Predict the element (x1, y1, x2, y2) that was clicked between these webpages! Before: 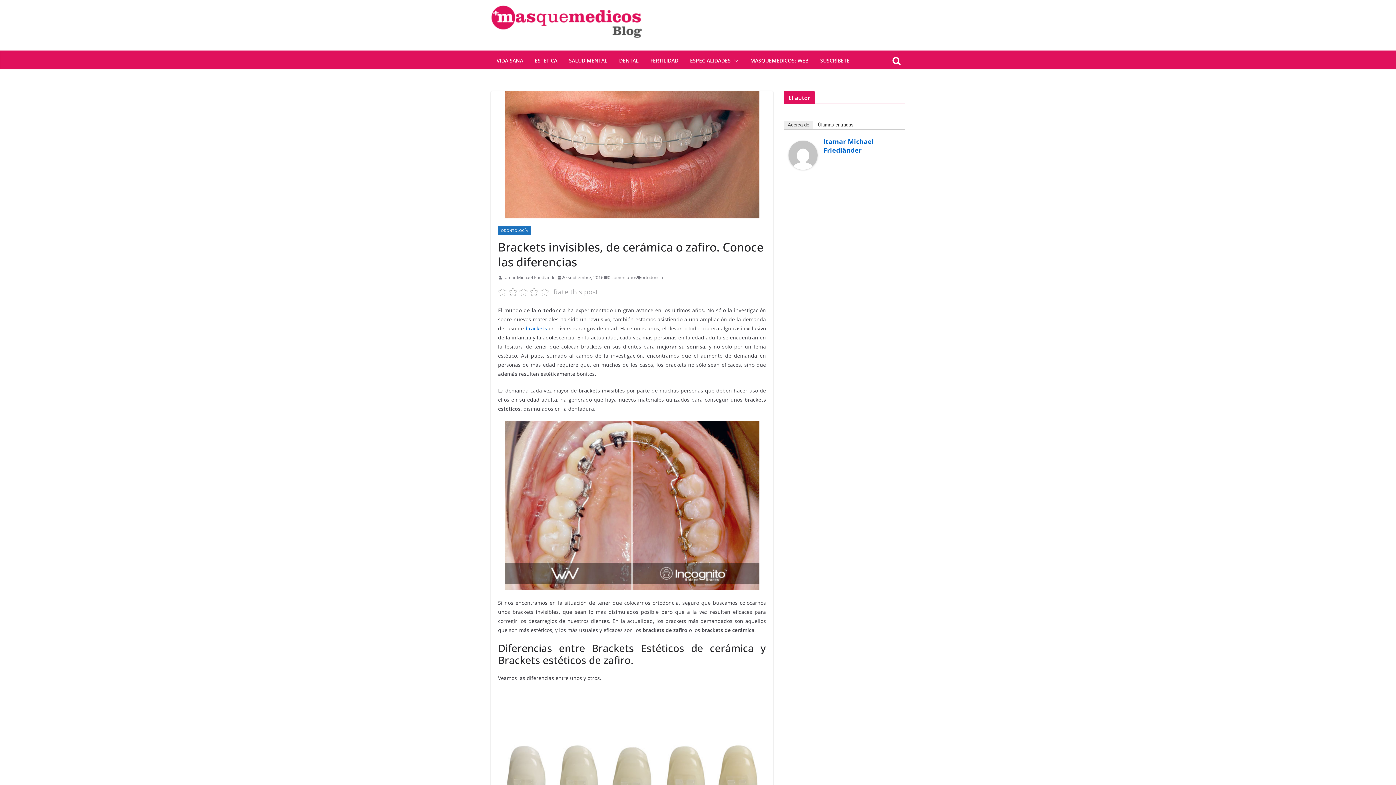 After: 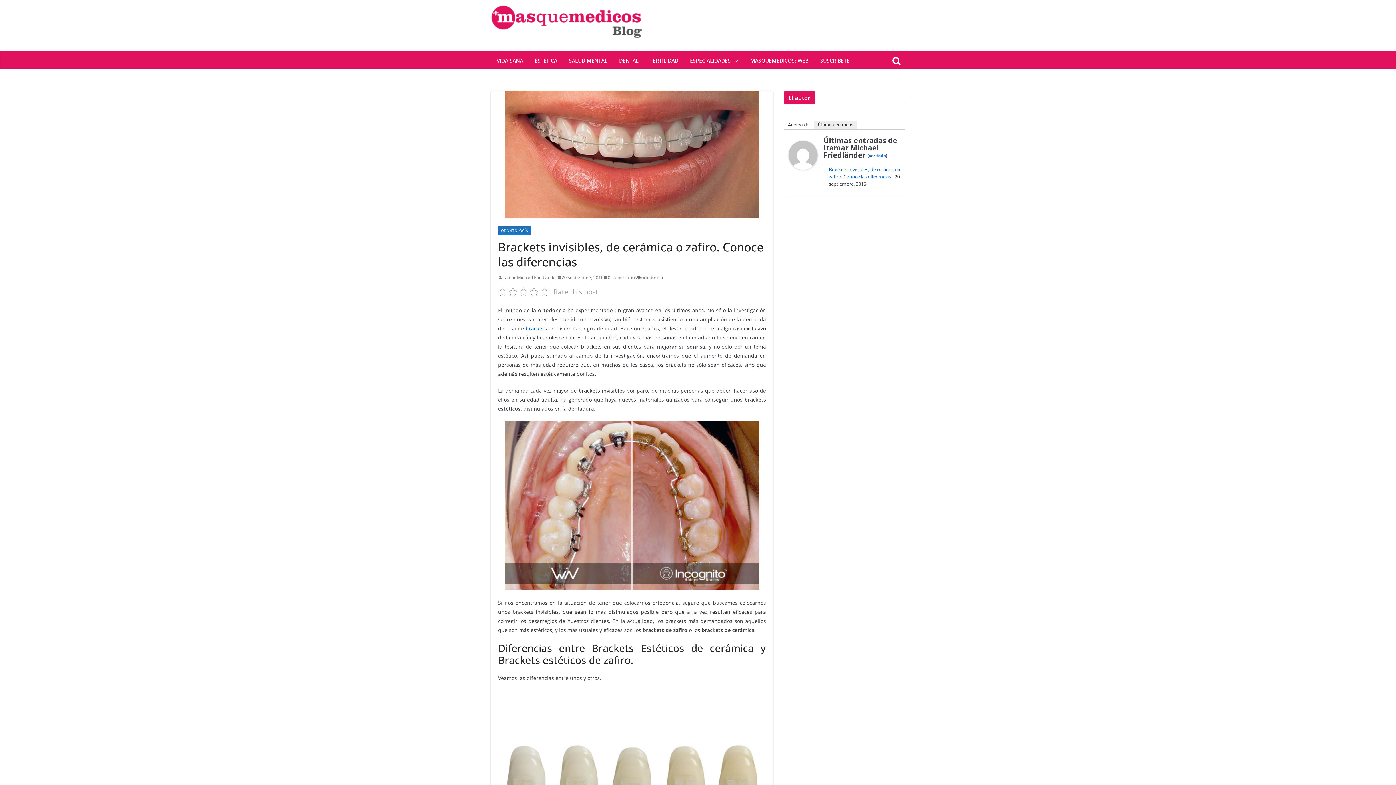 Action: label: Últimas entradas bbox: (814, 120, 857, 129)